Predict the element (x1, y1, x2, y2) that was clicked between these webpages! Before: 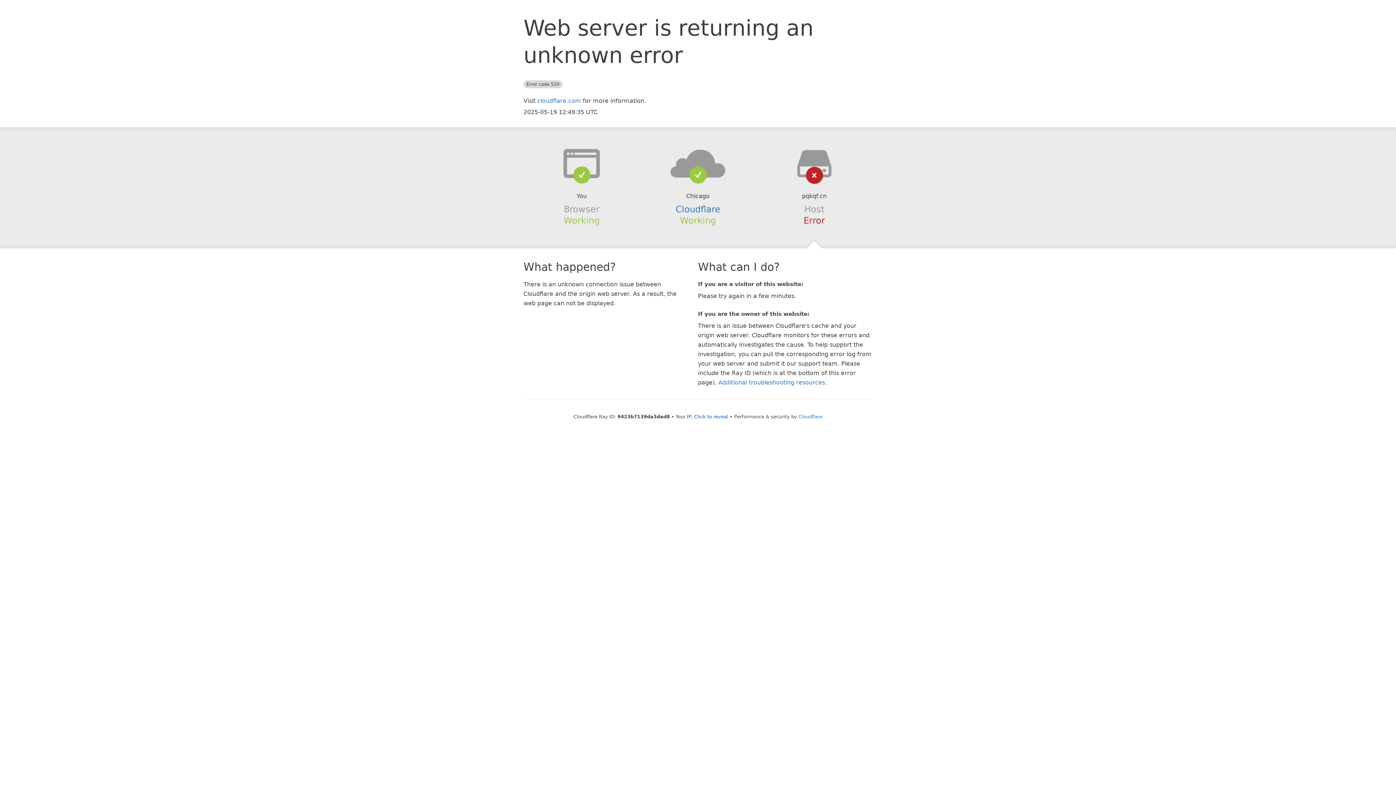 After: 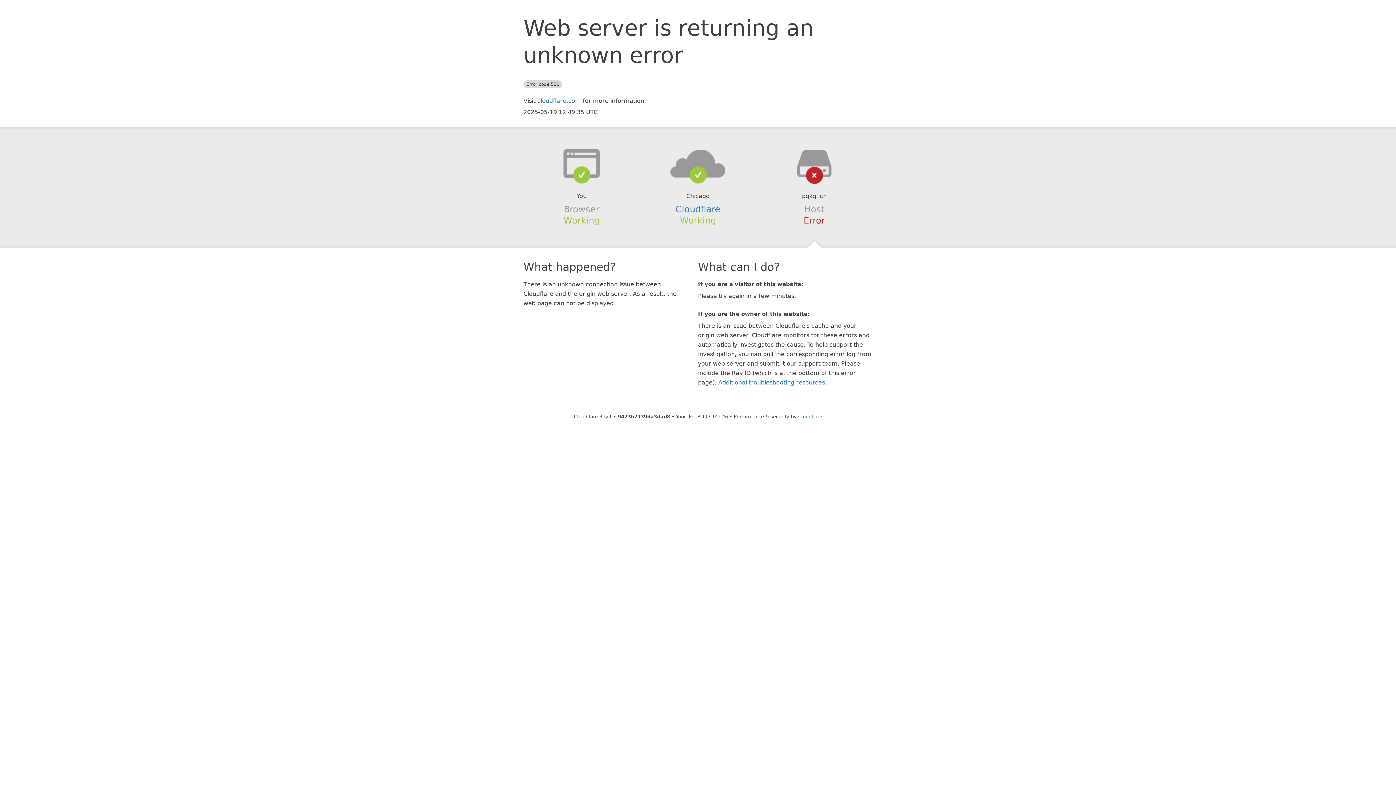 Action: bbox: (694, 414, 728, 419) label: Click to reveal